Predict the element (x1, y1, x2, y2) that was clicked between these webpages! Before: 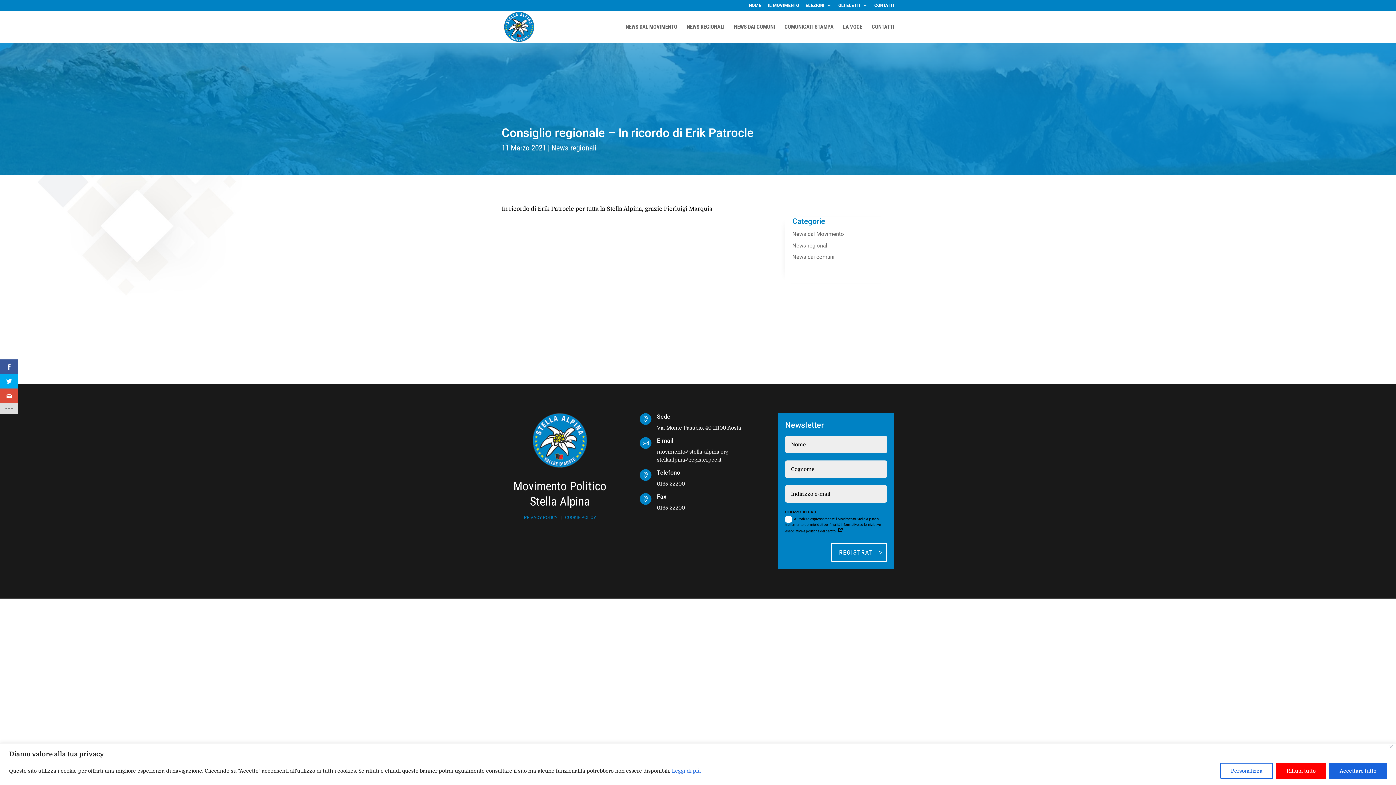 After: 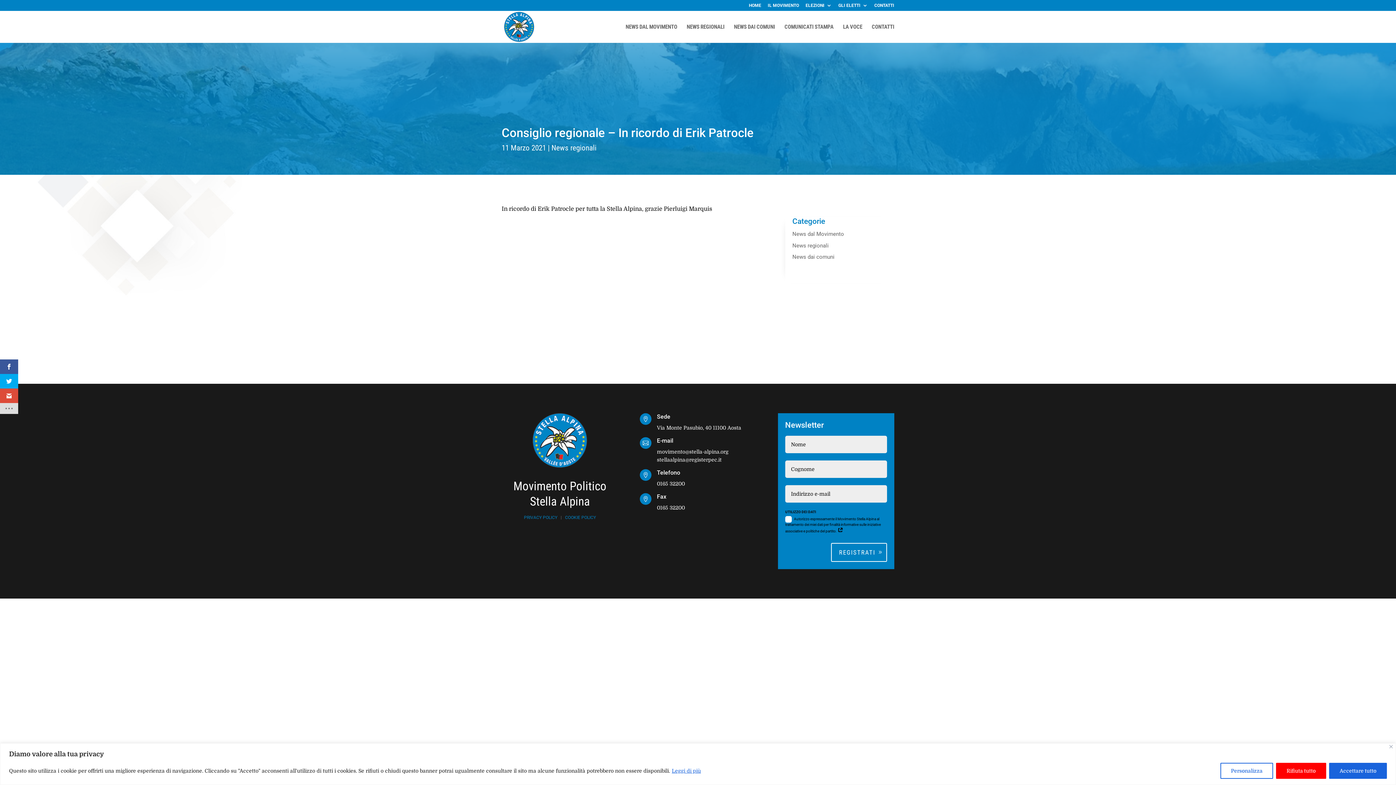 Action: bbox: (671, 767, 701, 774) label: Leggi di più